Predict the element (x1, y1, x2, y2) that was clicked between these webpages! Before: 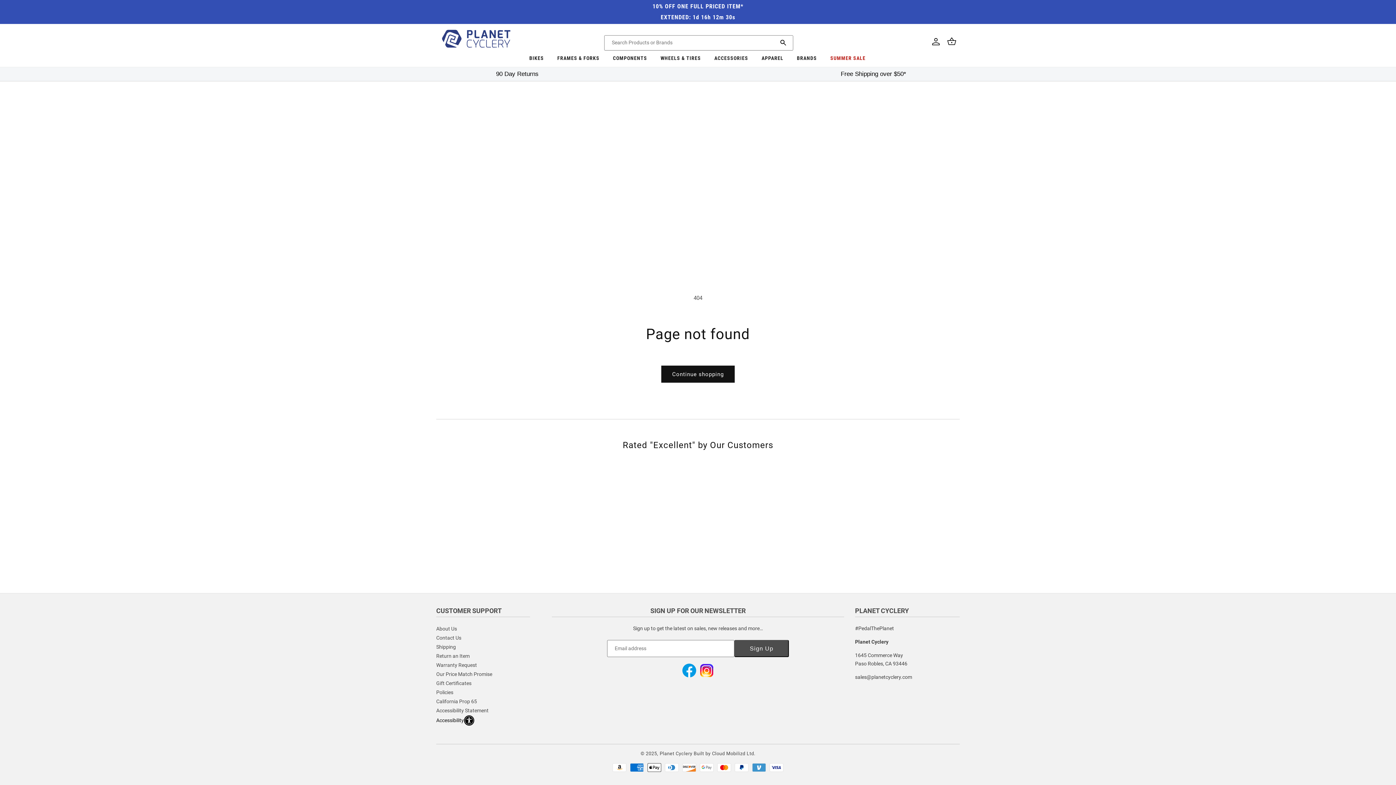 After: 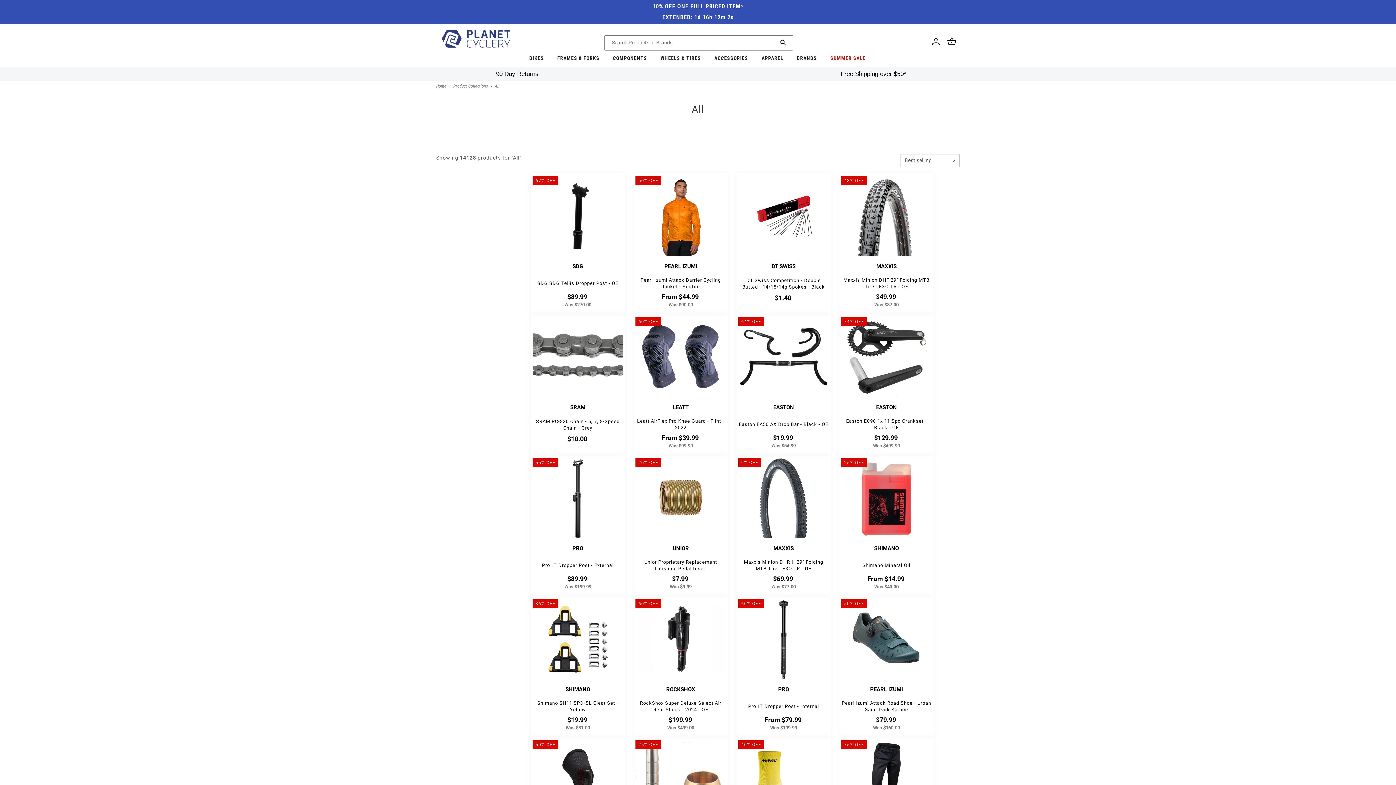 Action: bbox: (661, 365, 734, 382) label: Continue shopping